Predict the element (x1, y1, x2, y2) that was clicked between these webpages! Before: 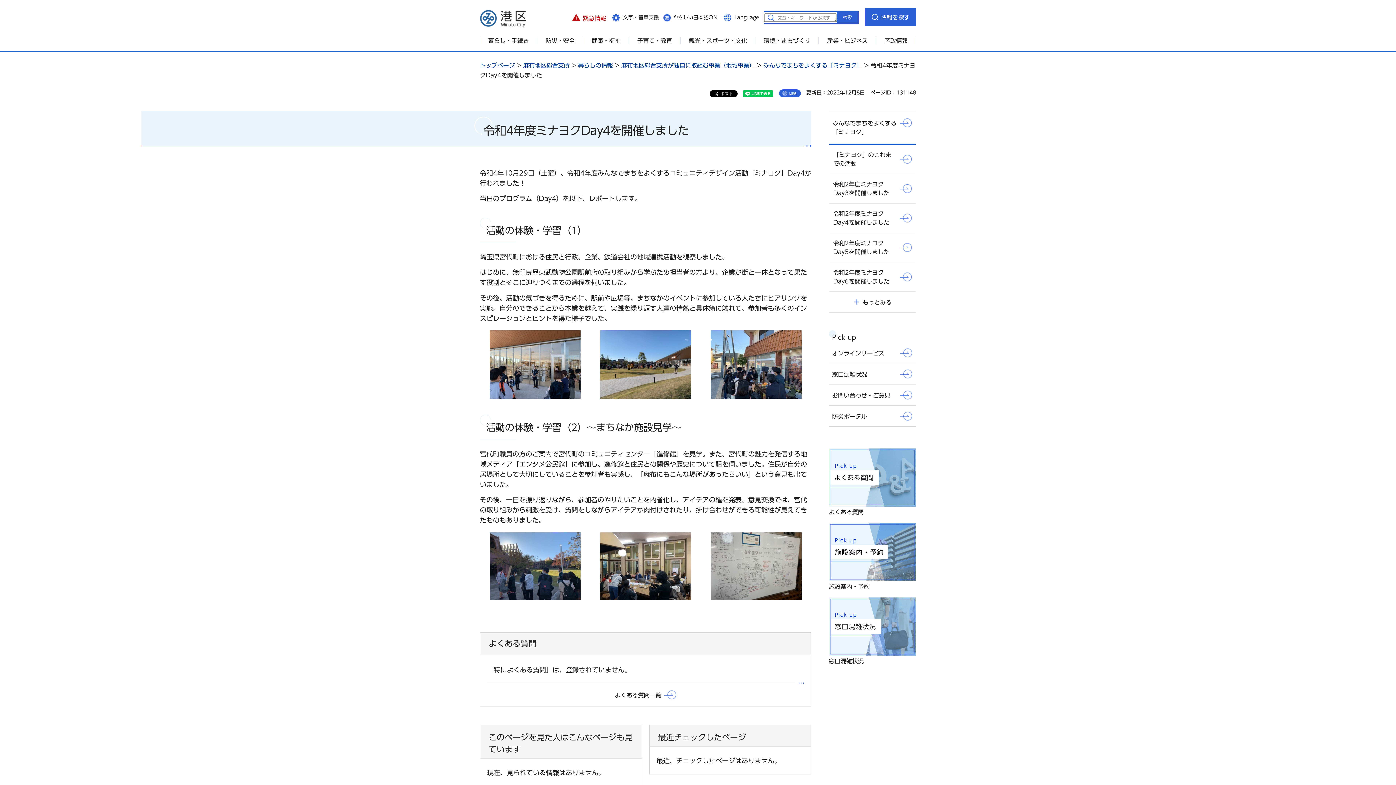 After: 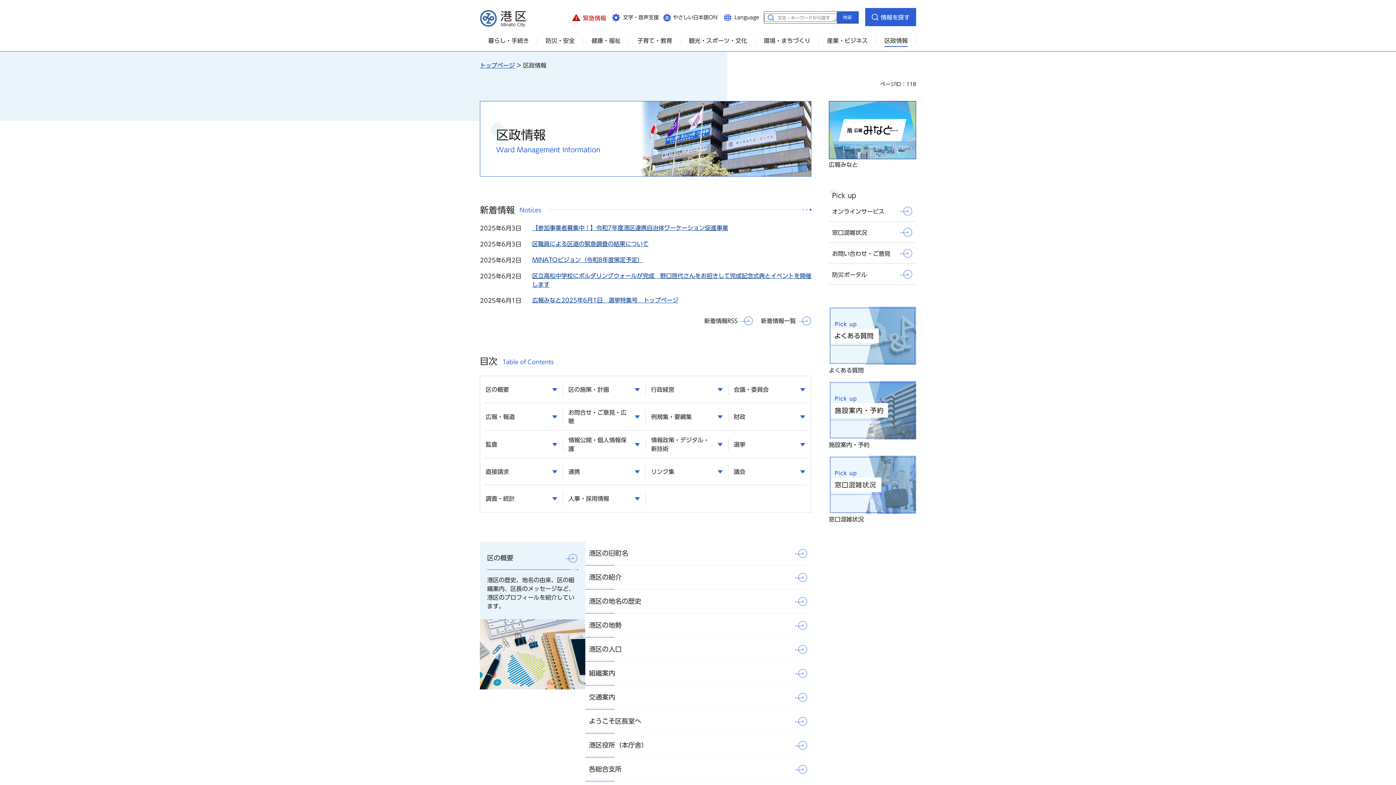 Action: bbox: (876, 34, 916, 47) label: 区政情報